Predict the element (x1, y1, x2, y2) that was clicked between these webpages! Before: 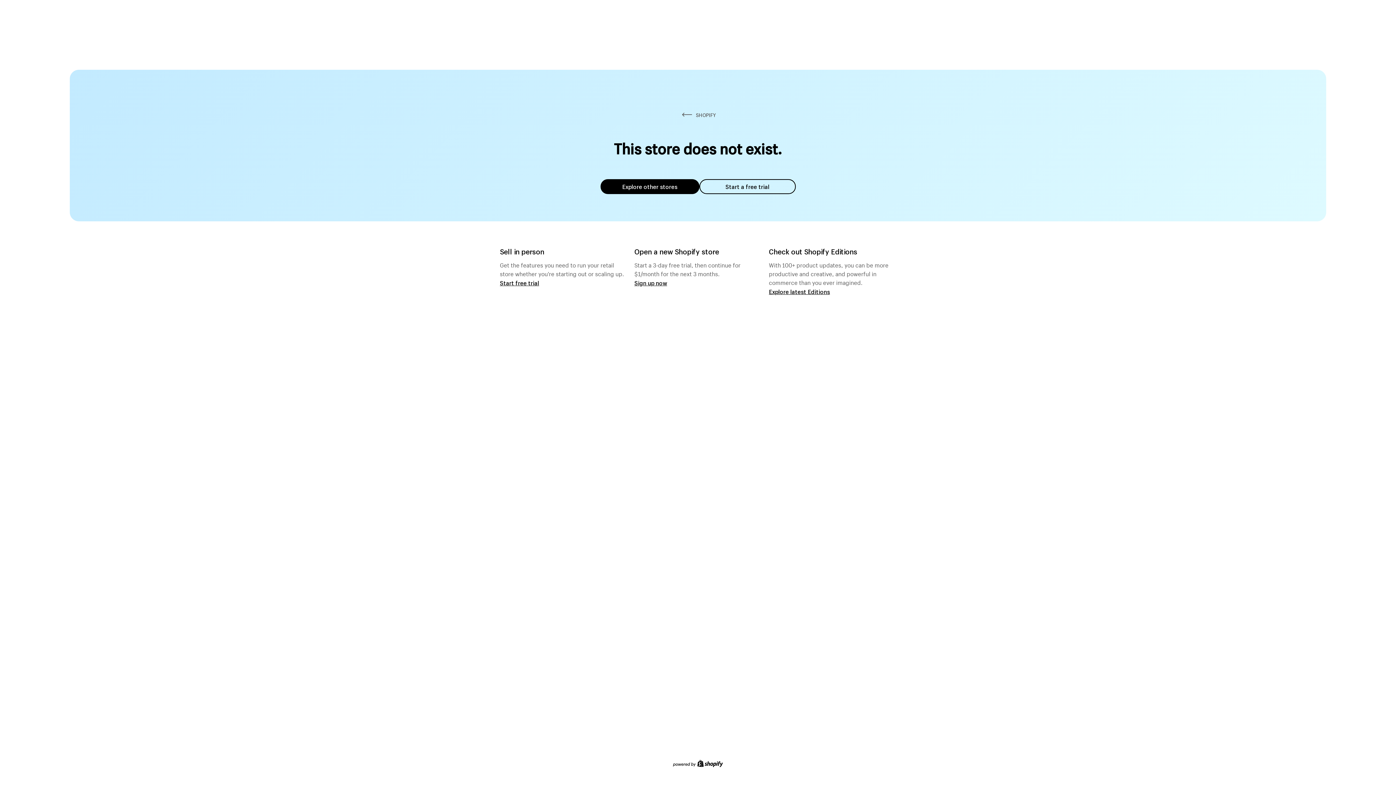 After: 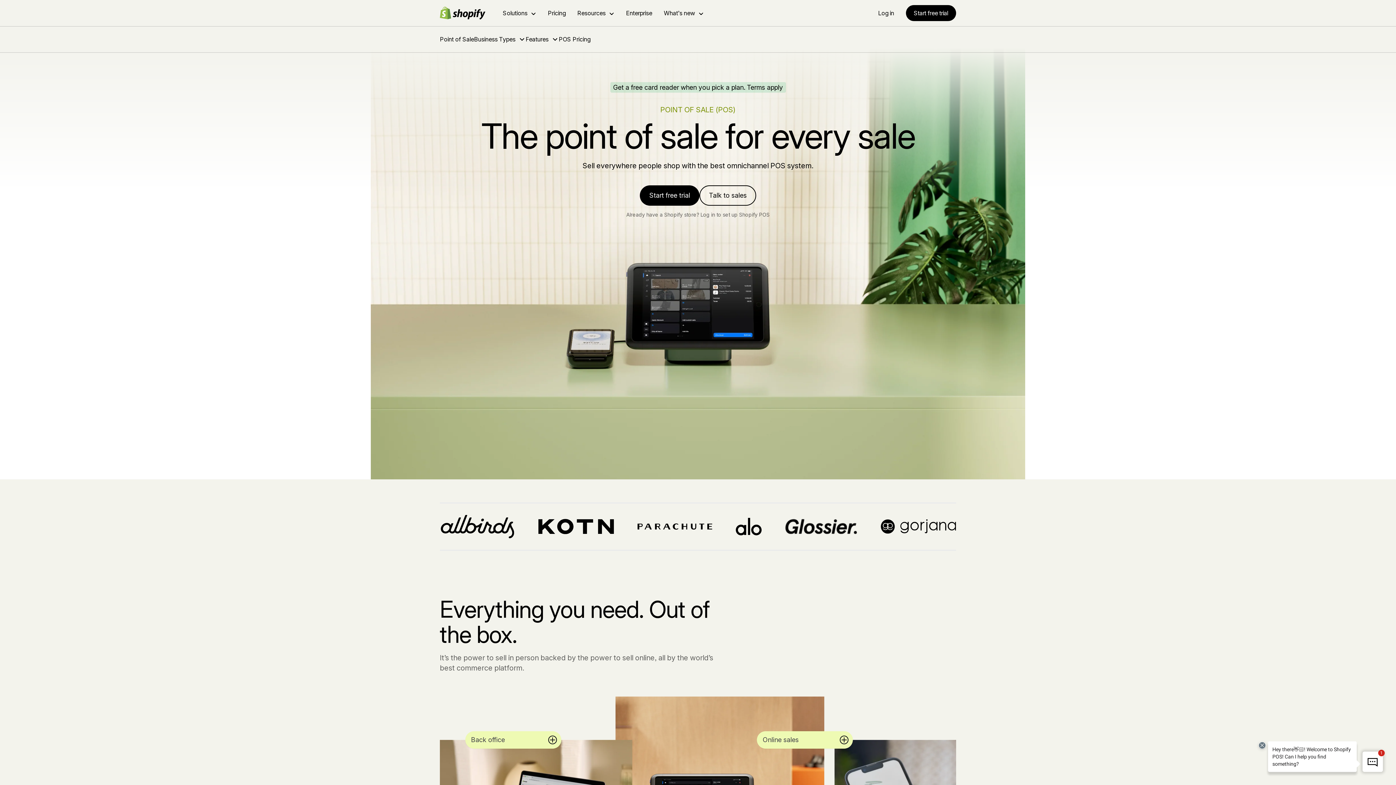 Action: bbox: (500, 279, 539, 286) label: Start free trial